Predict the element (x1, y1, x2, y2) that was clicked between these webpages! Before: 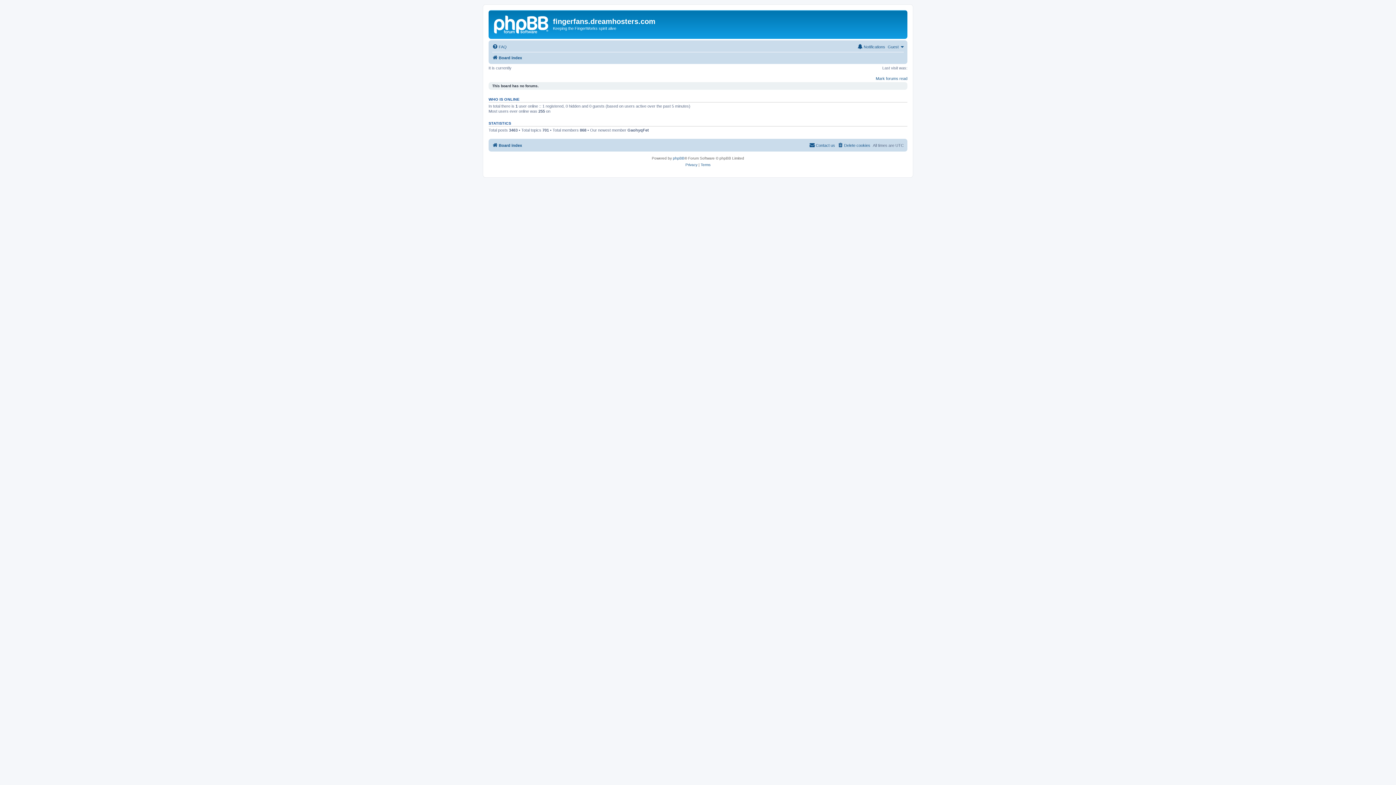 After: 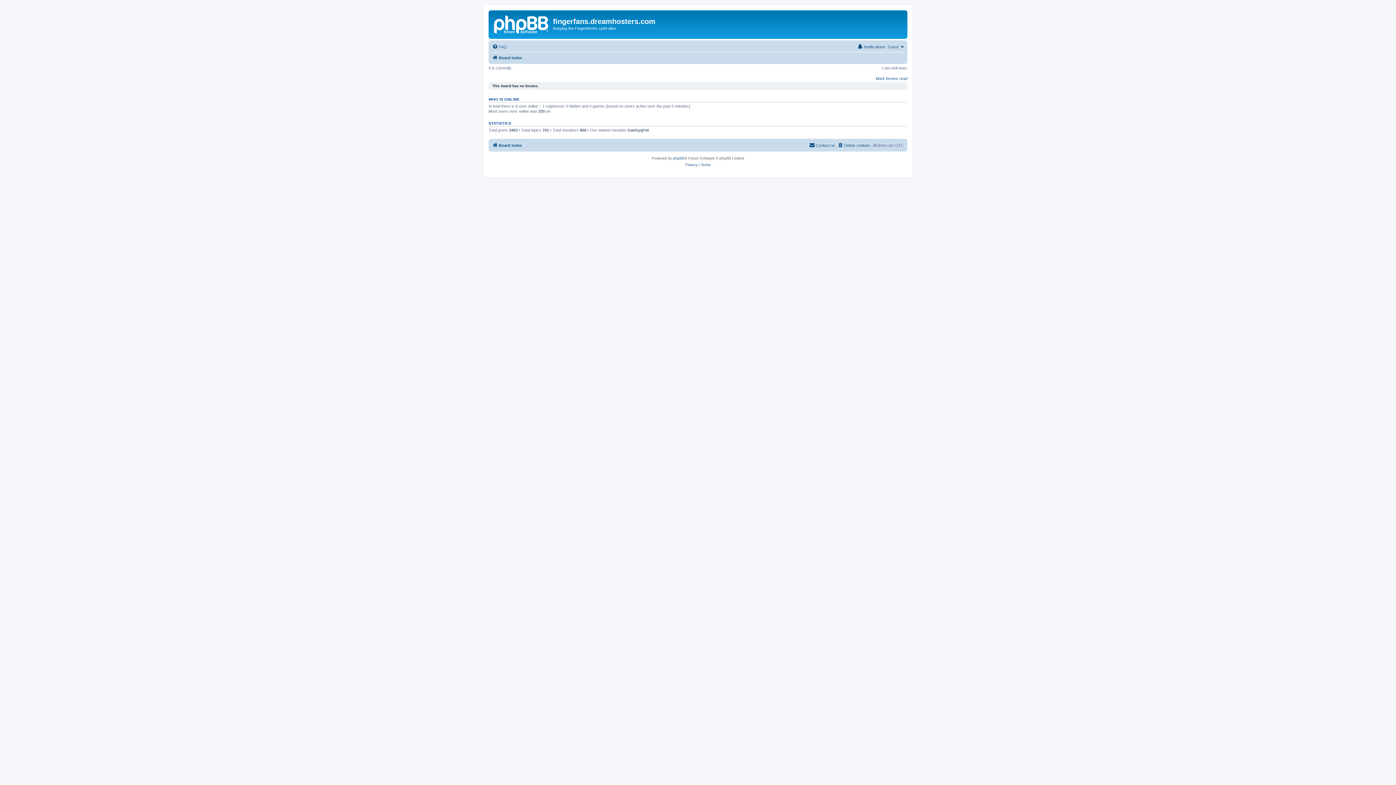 Action: bbox: (492, 140, 522, 149) label: Board index